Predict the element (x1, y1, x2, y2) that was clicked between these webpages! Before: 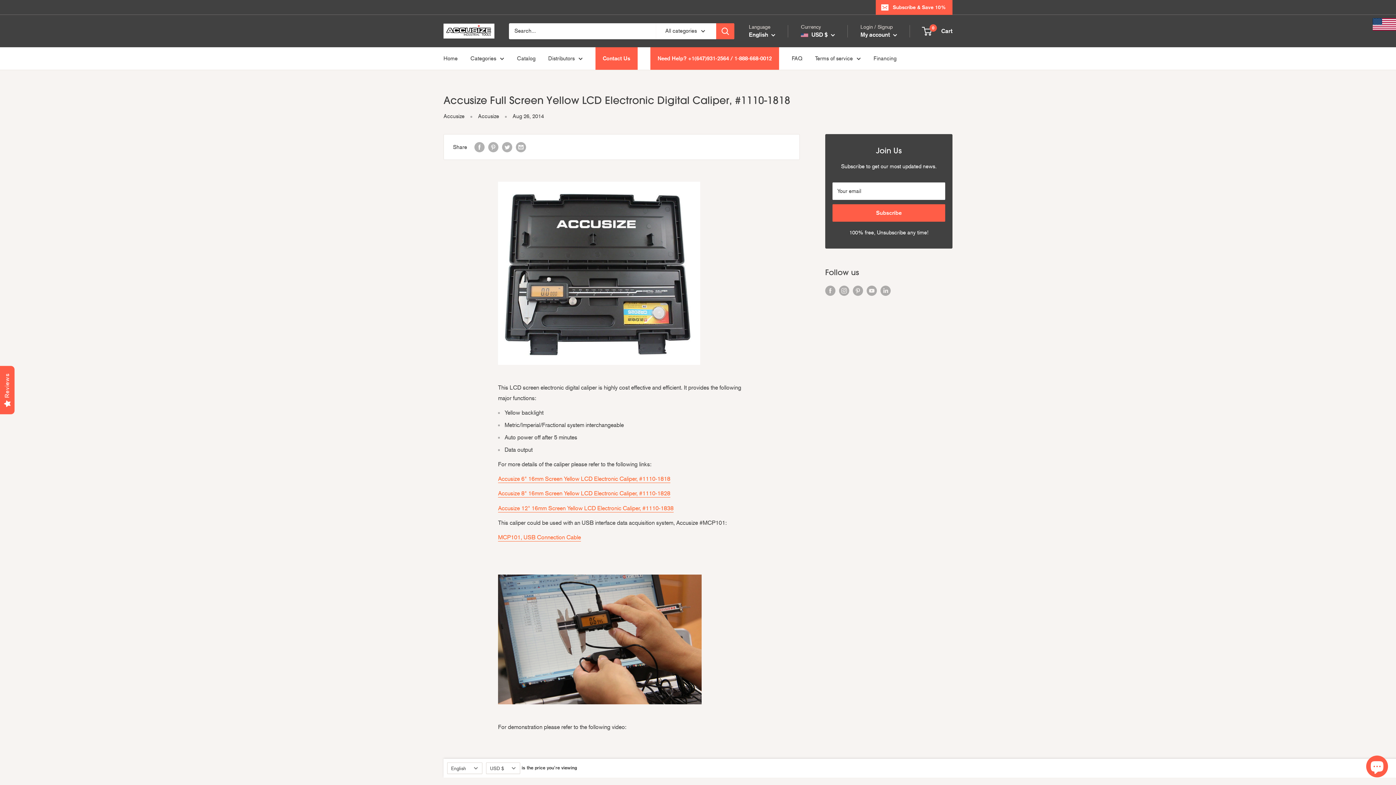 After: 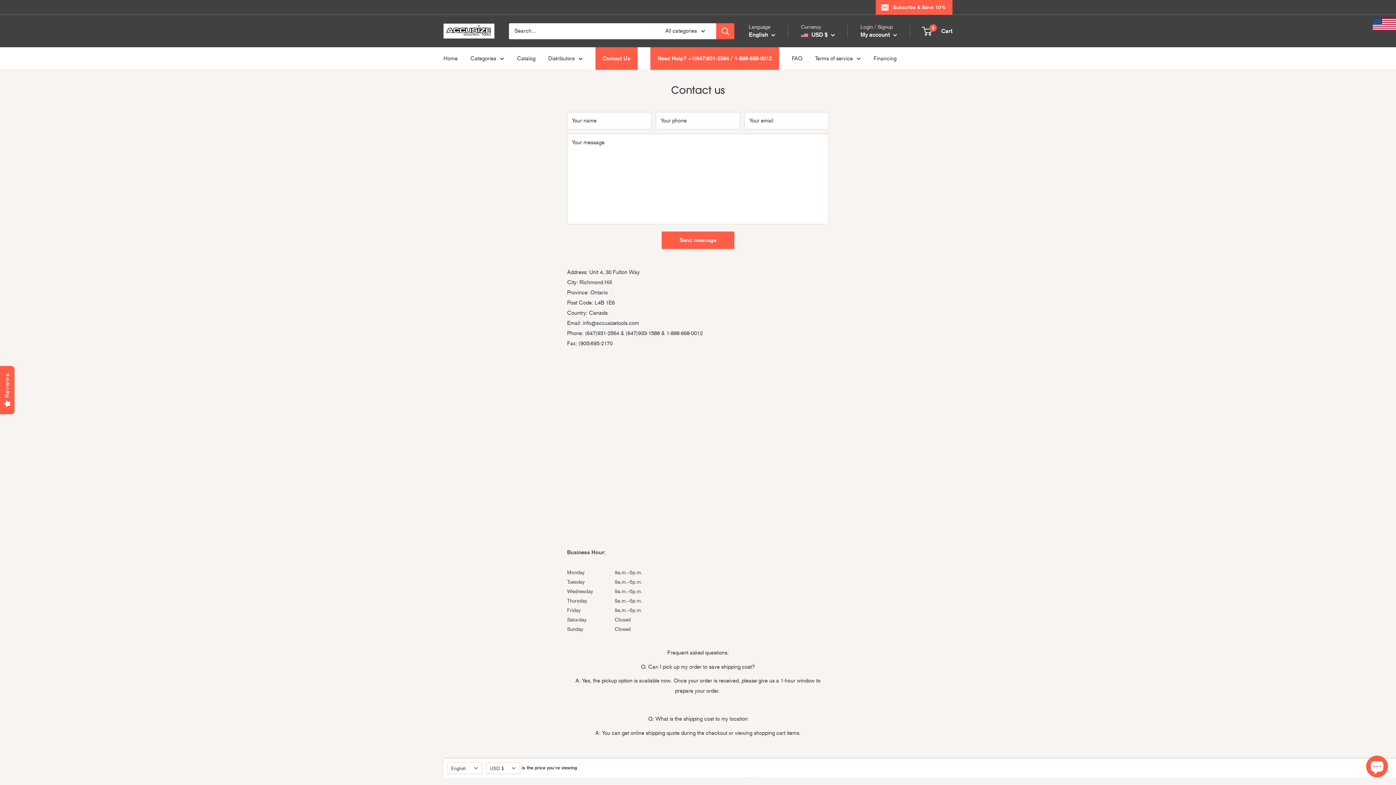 Action: label: Need Help? +1(647)931-2564 / 1-888-668-0012 bbox: (650, 53, 779, 63)